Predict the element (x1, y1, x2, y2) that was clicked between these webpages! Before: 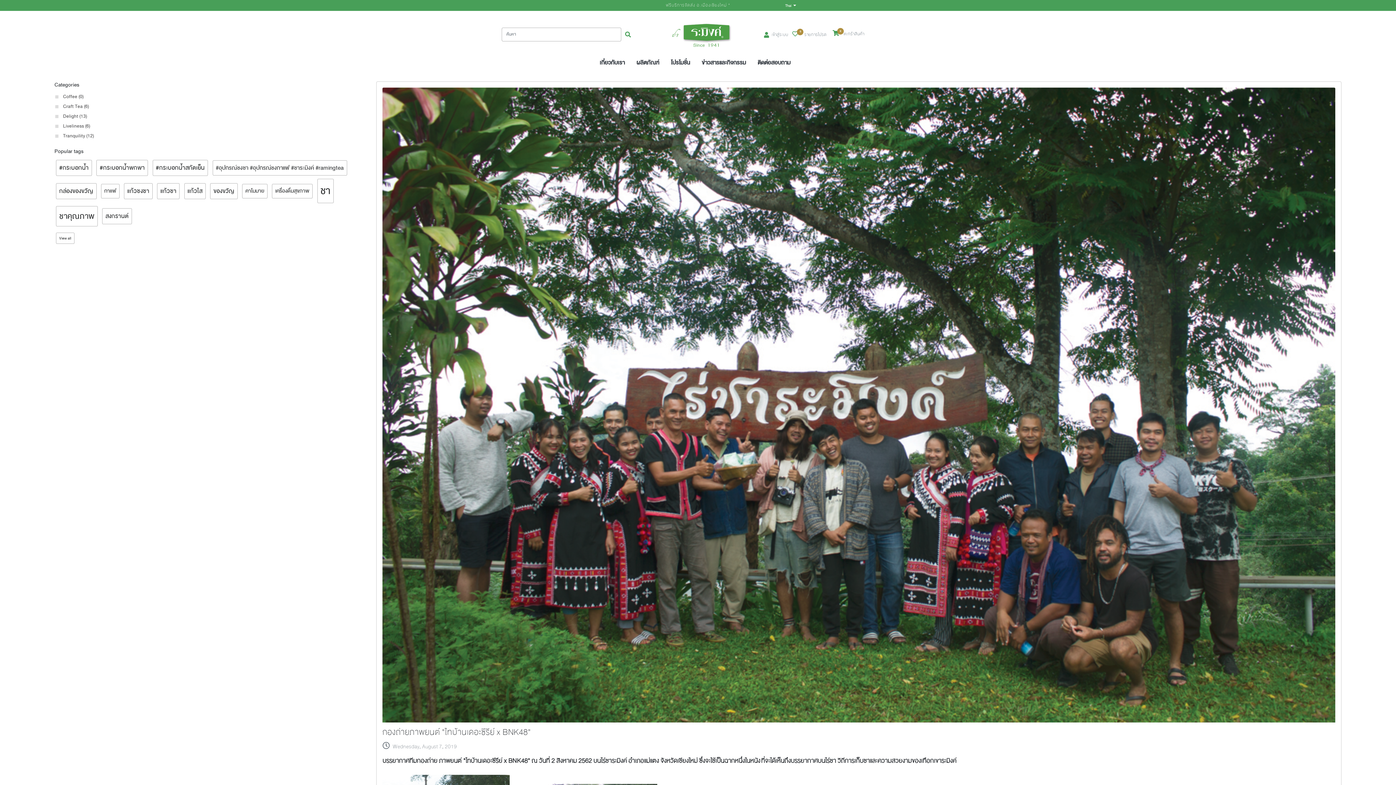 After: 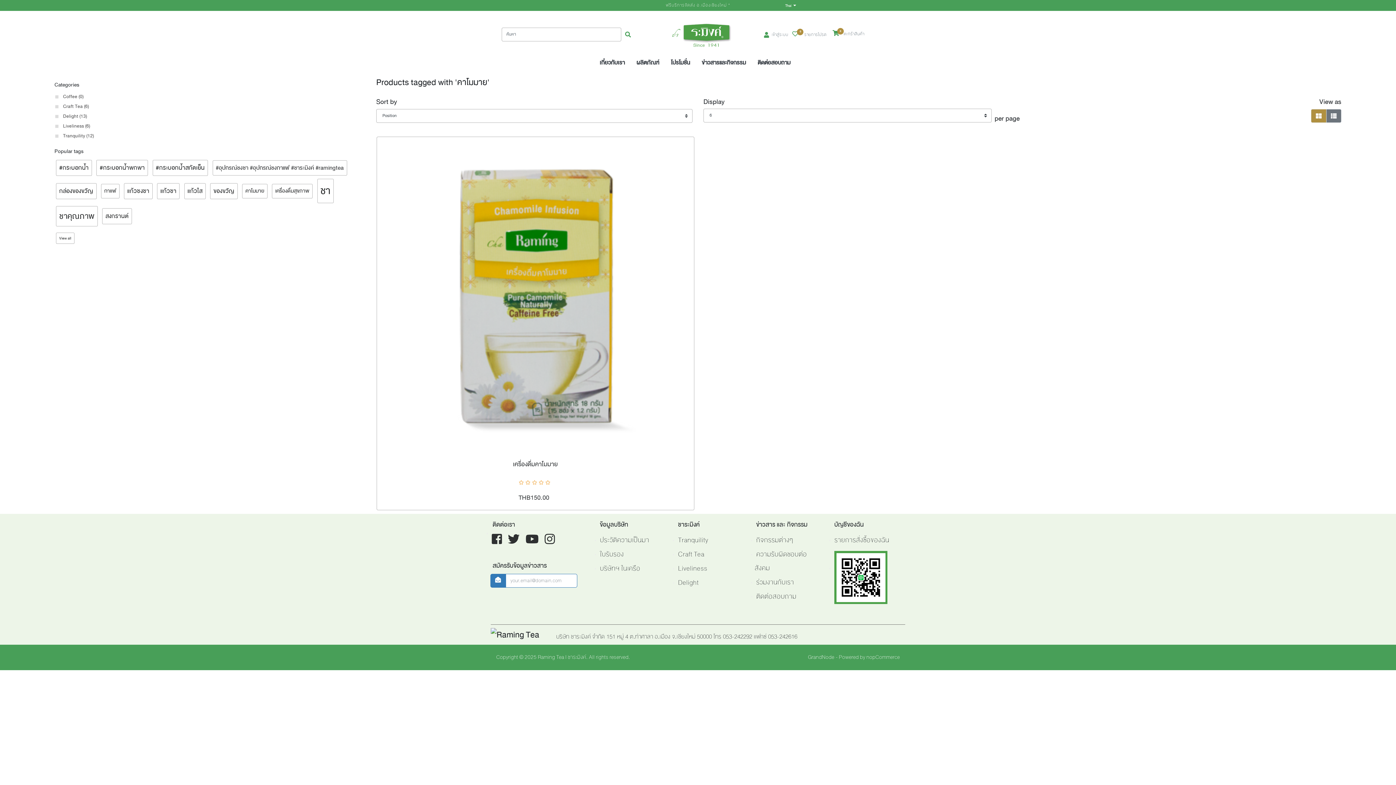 Action: label: คาโมมาย bbox: (242, 183, 267, 198)